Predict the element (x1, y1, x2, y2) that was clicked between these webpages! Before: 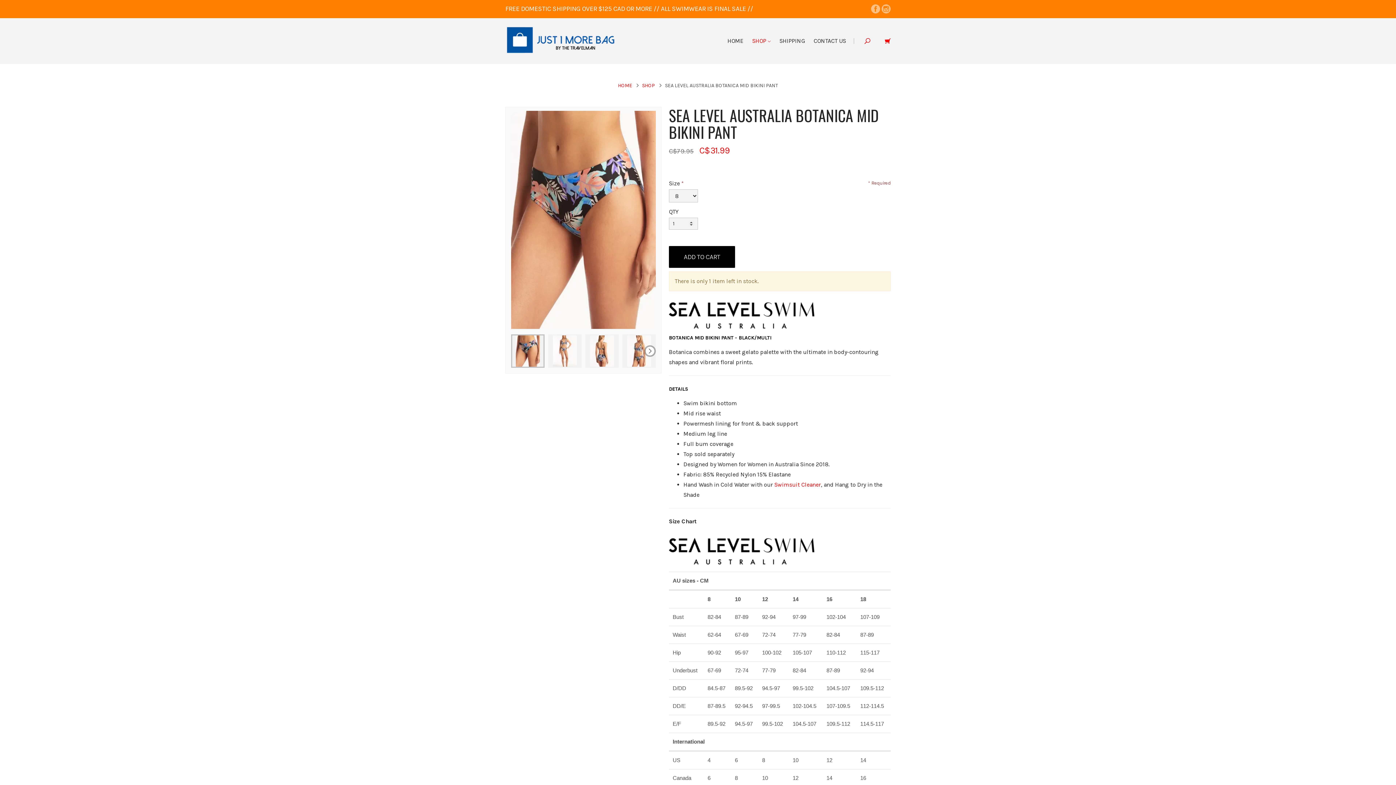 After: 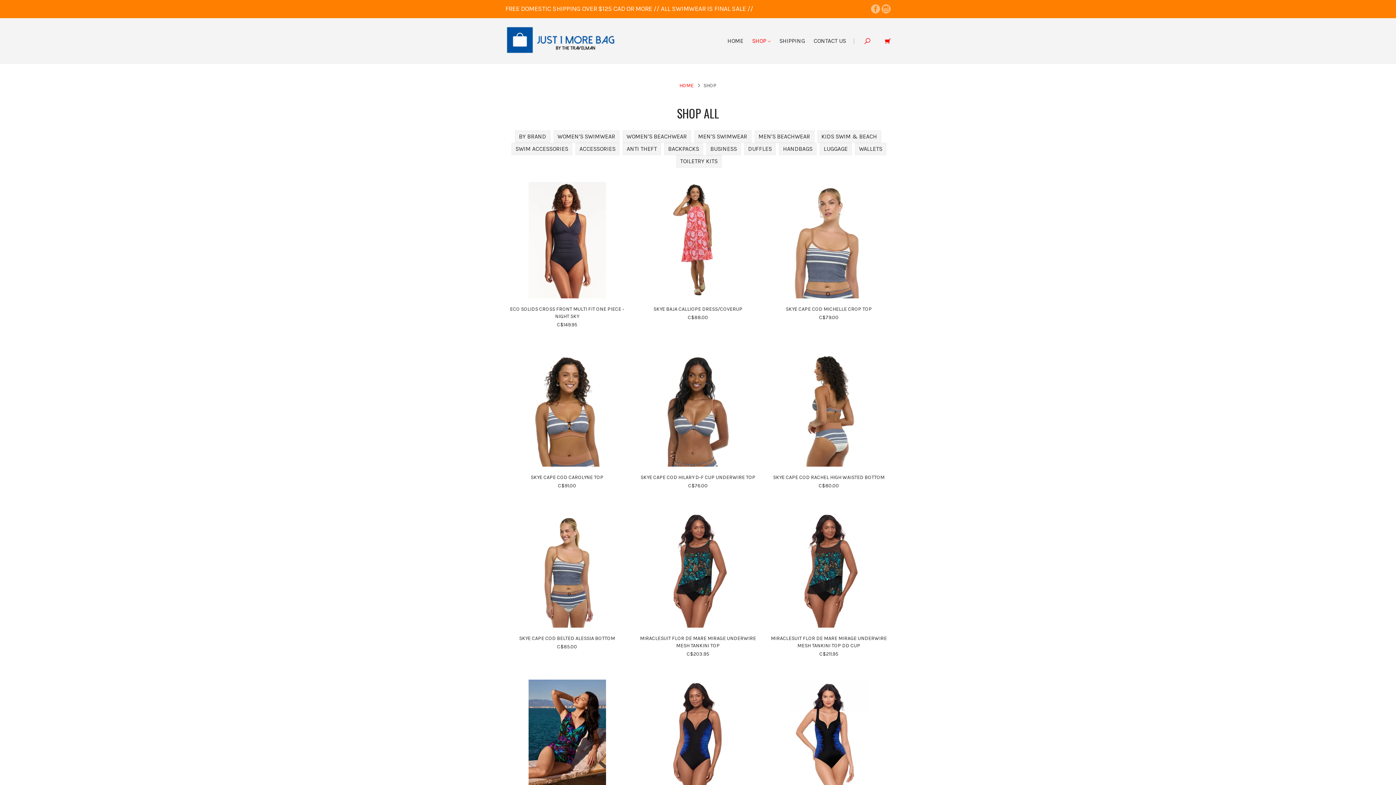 Action: label: SHOP  bbox: (748, 37, 774, 44)